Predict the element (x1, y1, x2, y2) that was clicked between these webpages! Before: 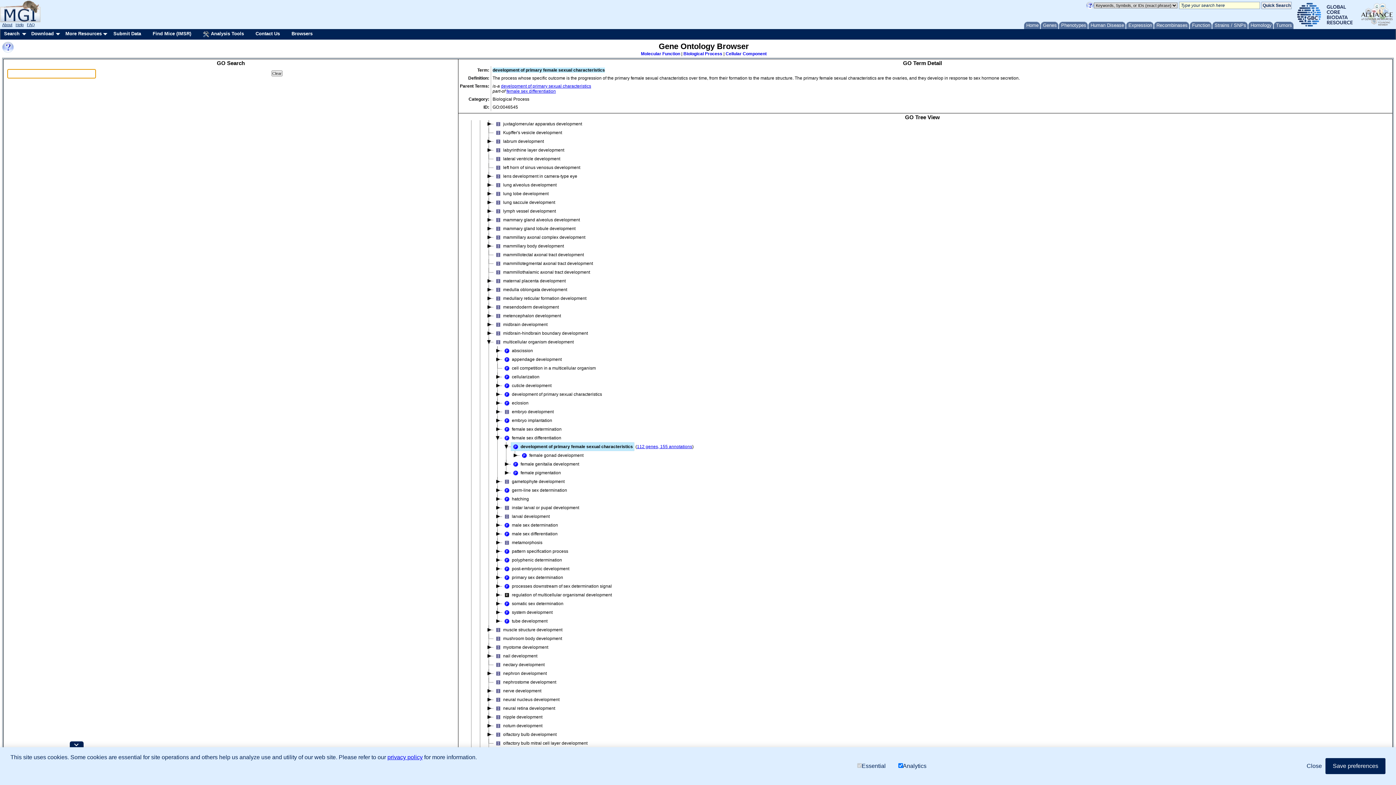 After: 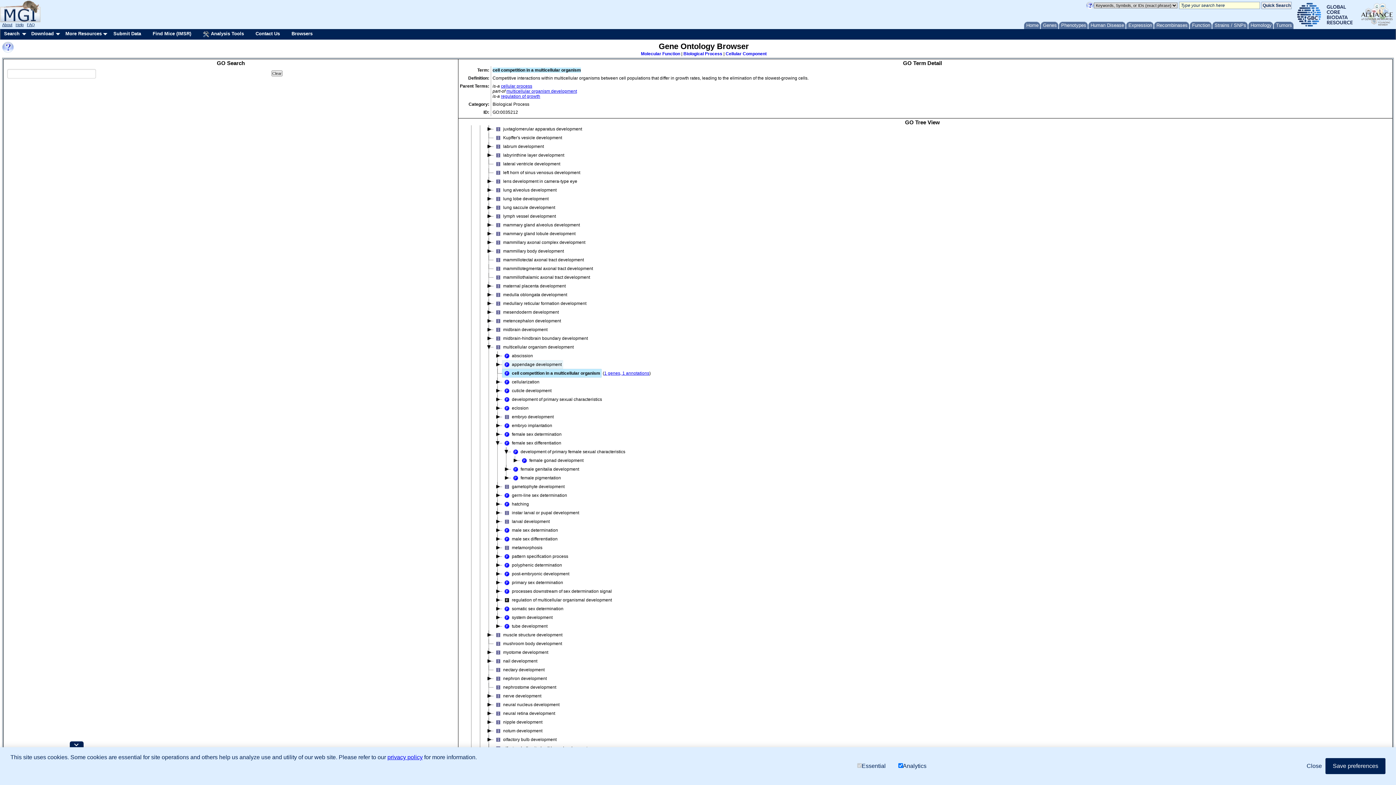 Action: label: cell competition in a multicellular organism bbox: (502, 364, 597, 372)